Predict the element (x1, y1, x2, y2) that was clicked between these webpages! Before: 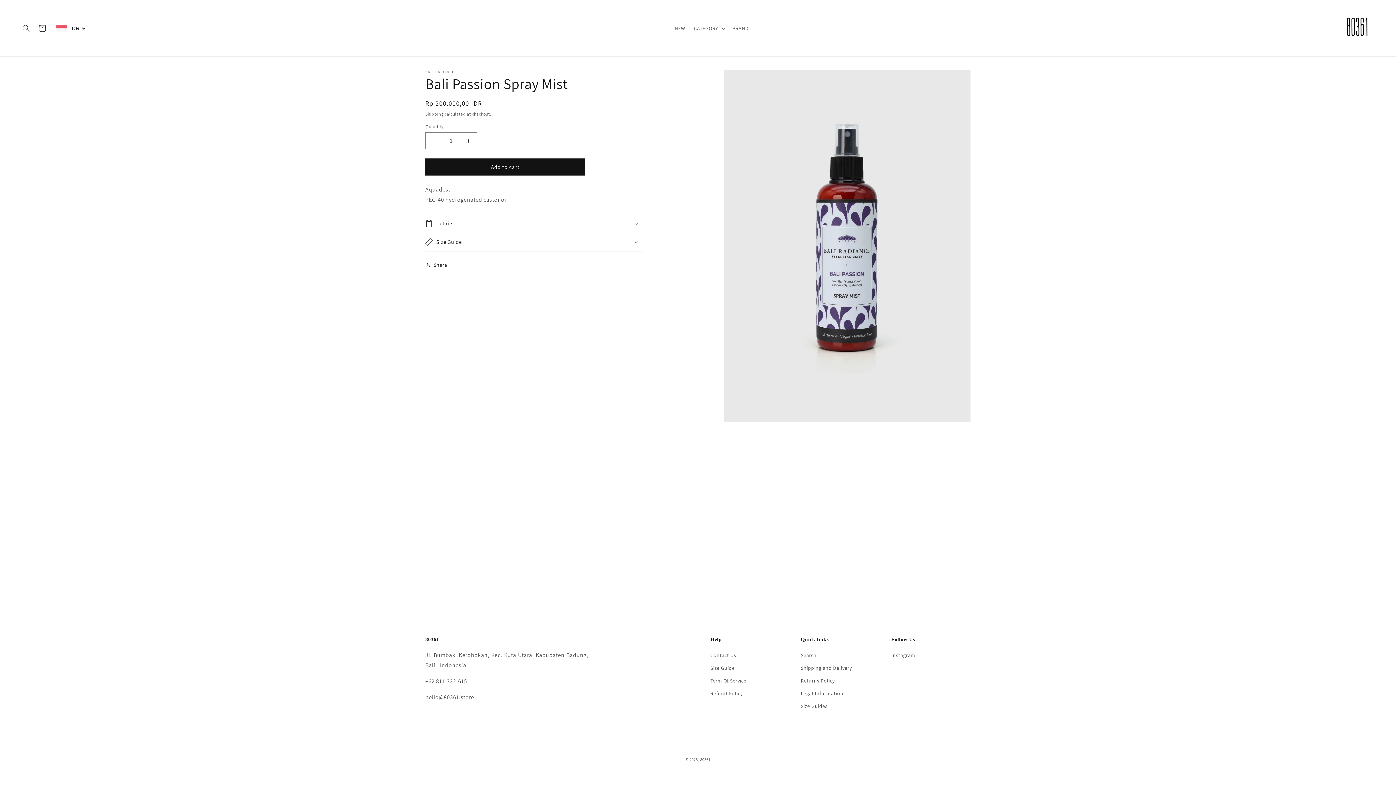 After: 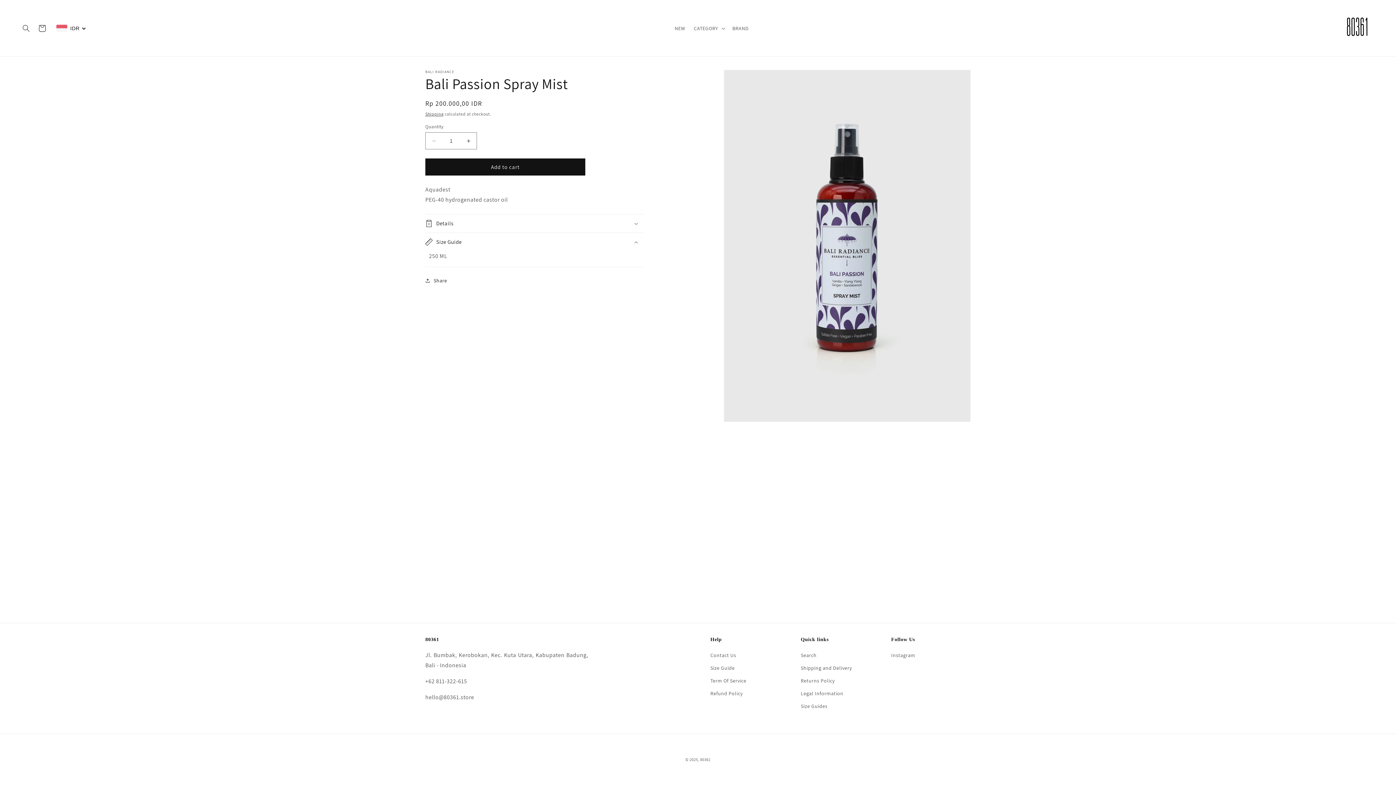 Action: bbox: (425, 233, 643, 251) label: Size Guide